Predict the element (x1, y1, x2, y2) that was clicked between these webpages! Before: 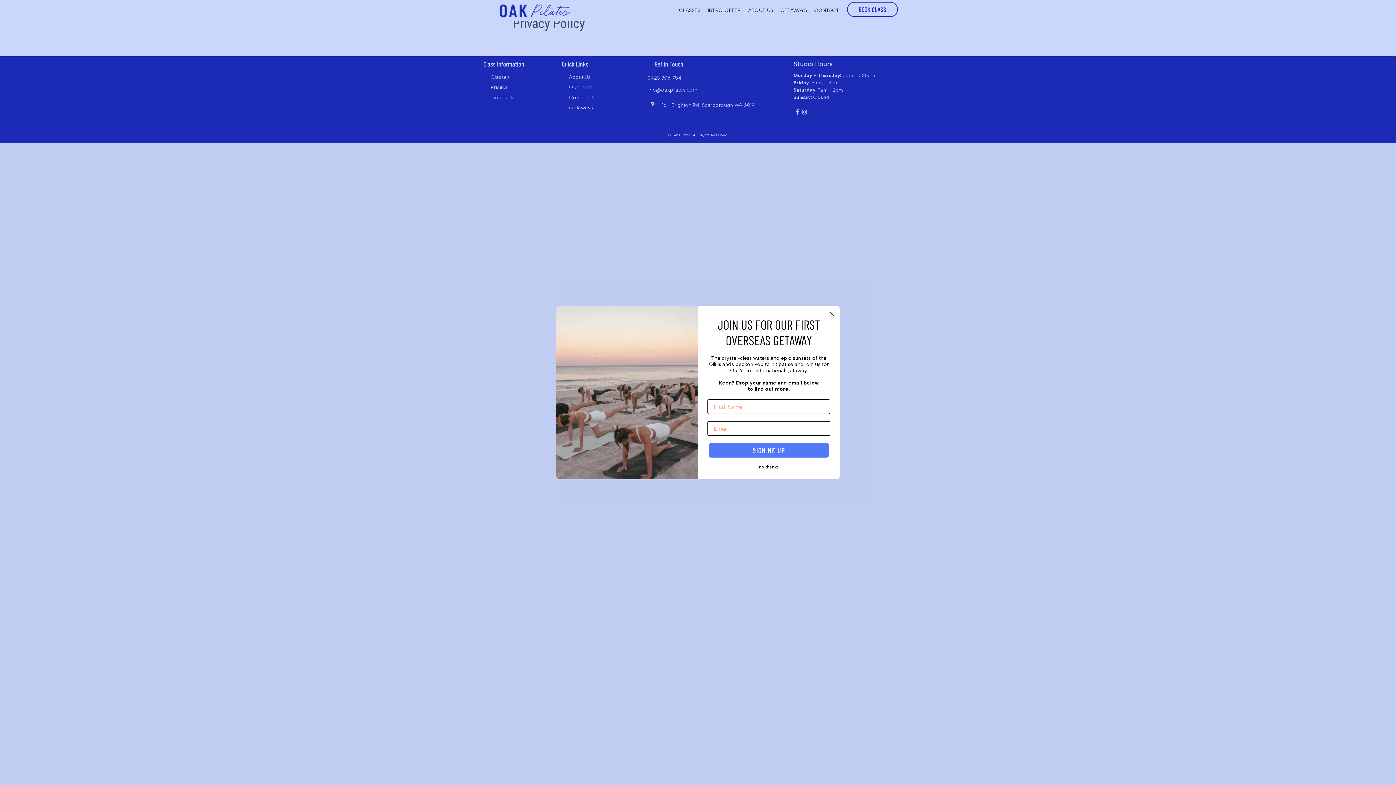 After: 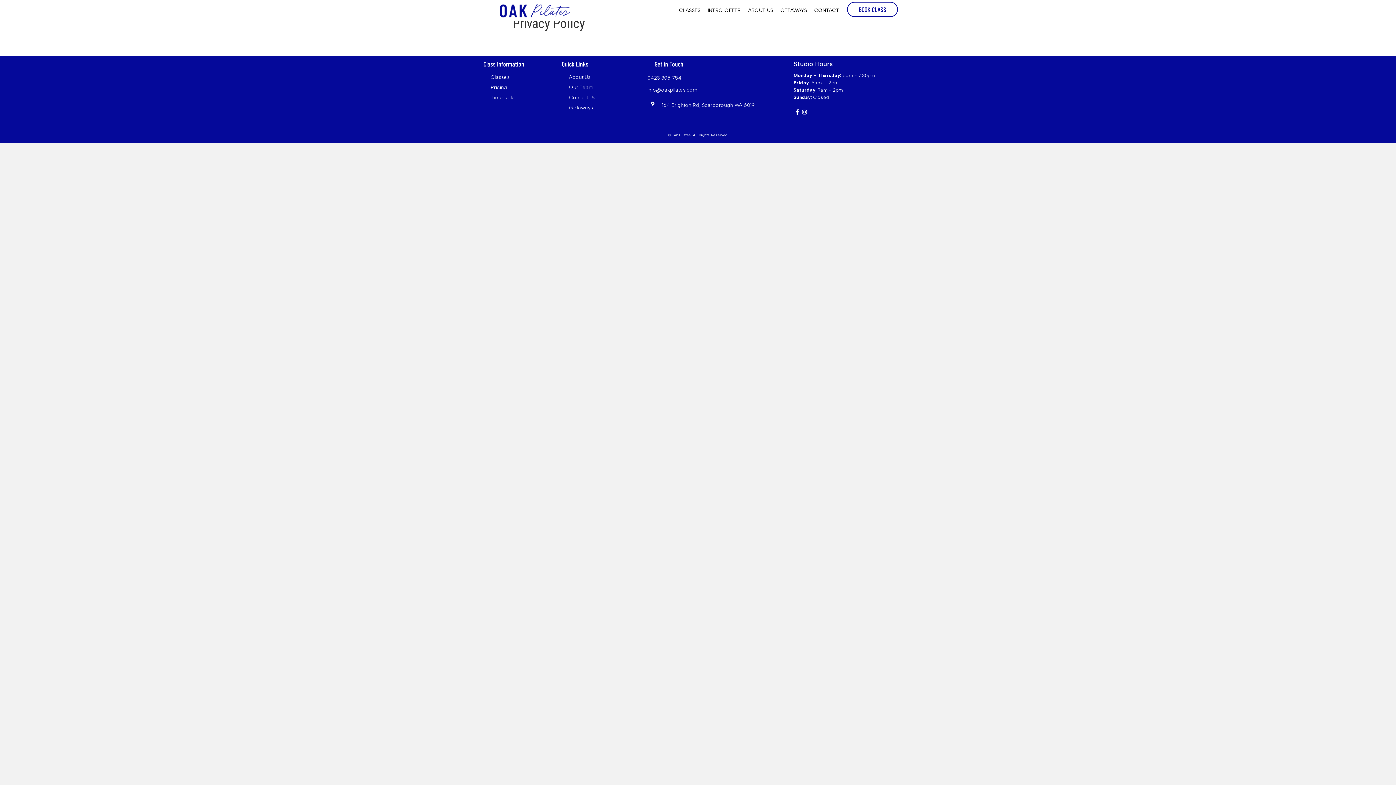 Action: bbox: (707, 491, 830, 494) label: no thanks